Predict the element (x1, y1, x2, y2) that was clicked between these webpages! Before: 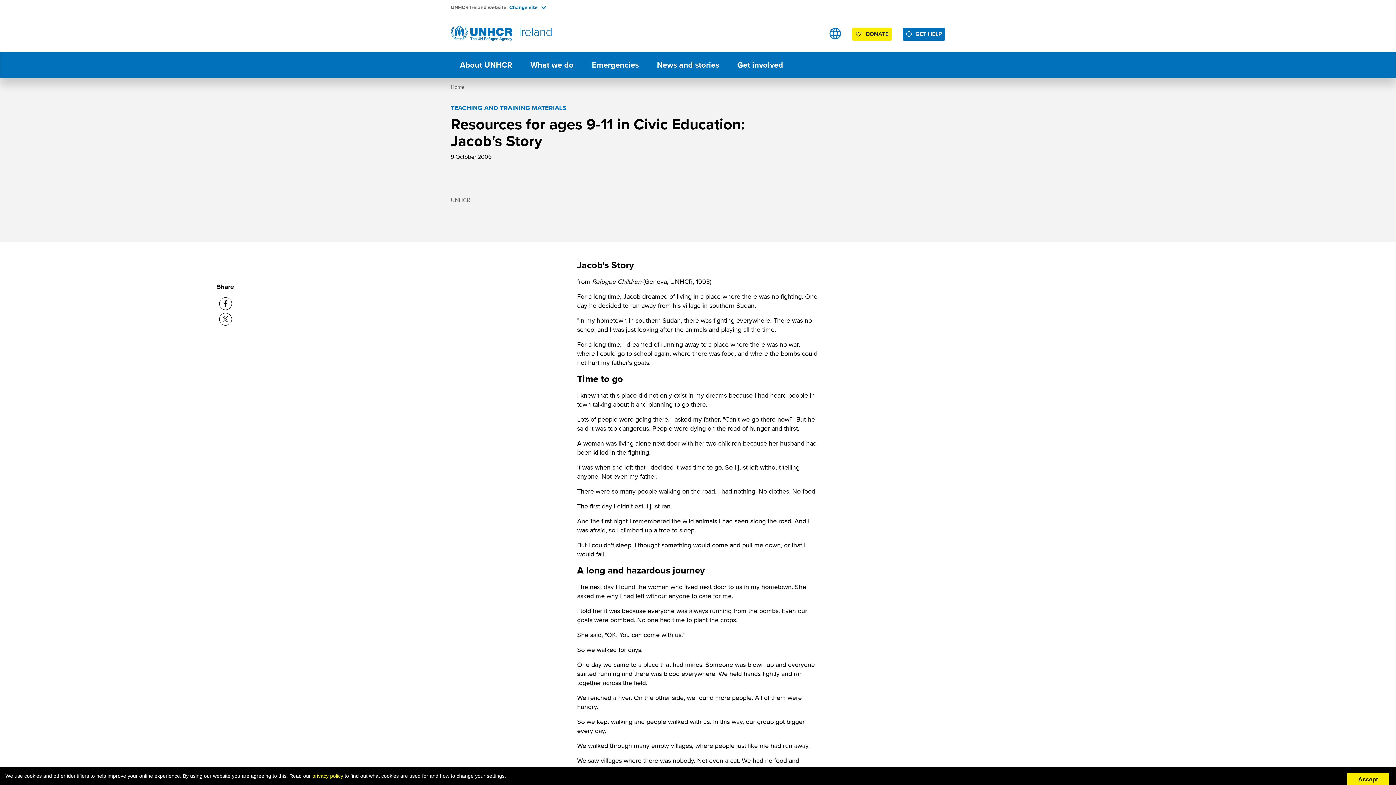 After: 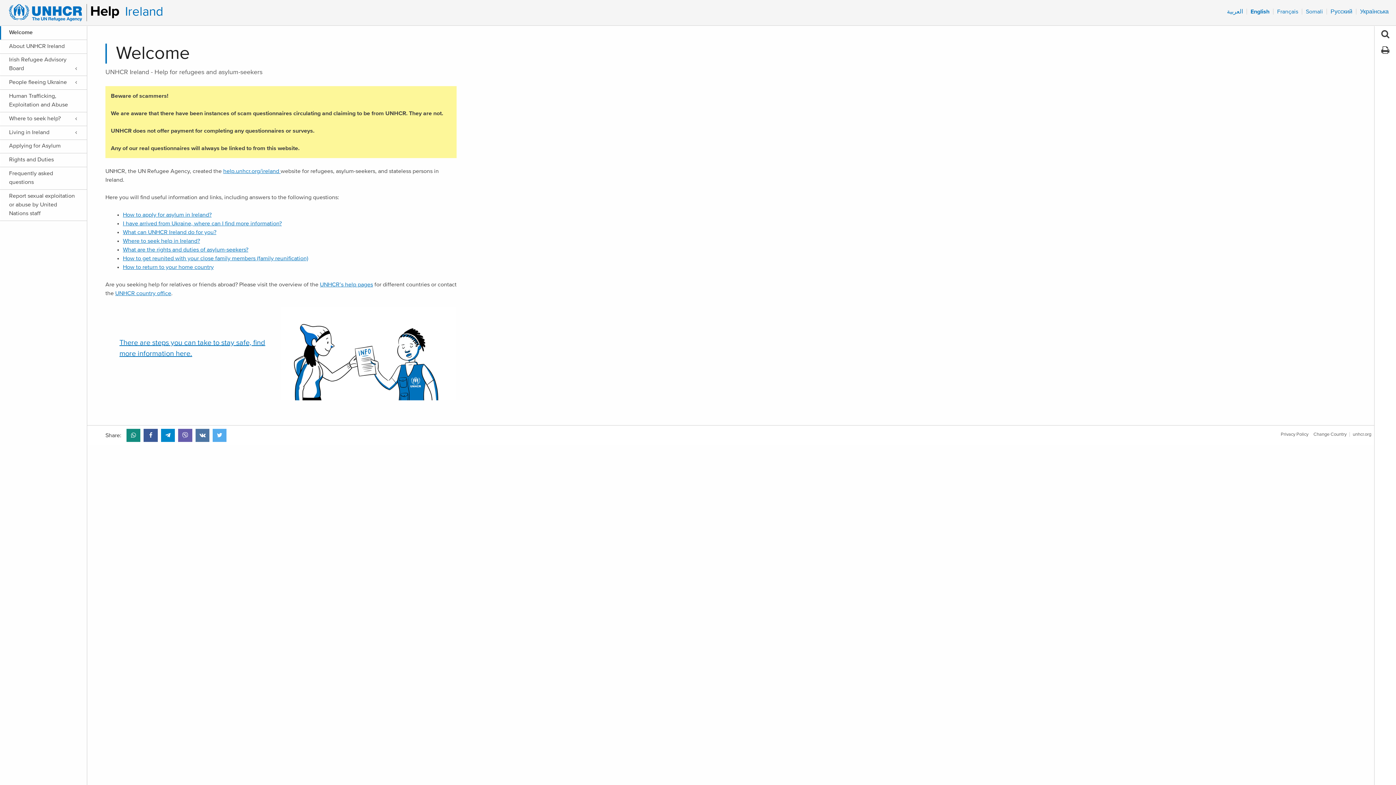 Action: bbox: (902, 27, 945, 40) label: GET HELP